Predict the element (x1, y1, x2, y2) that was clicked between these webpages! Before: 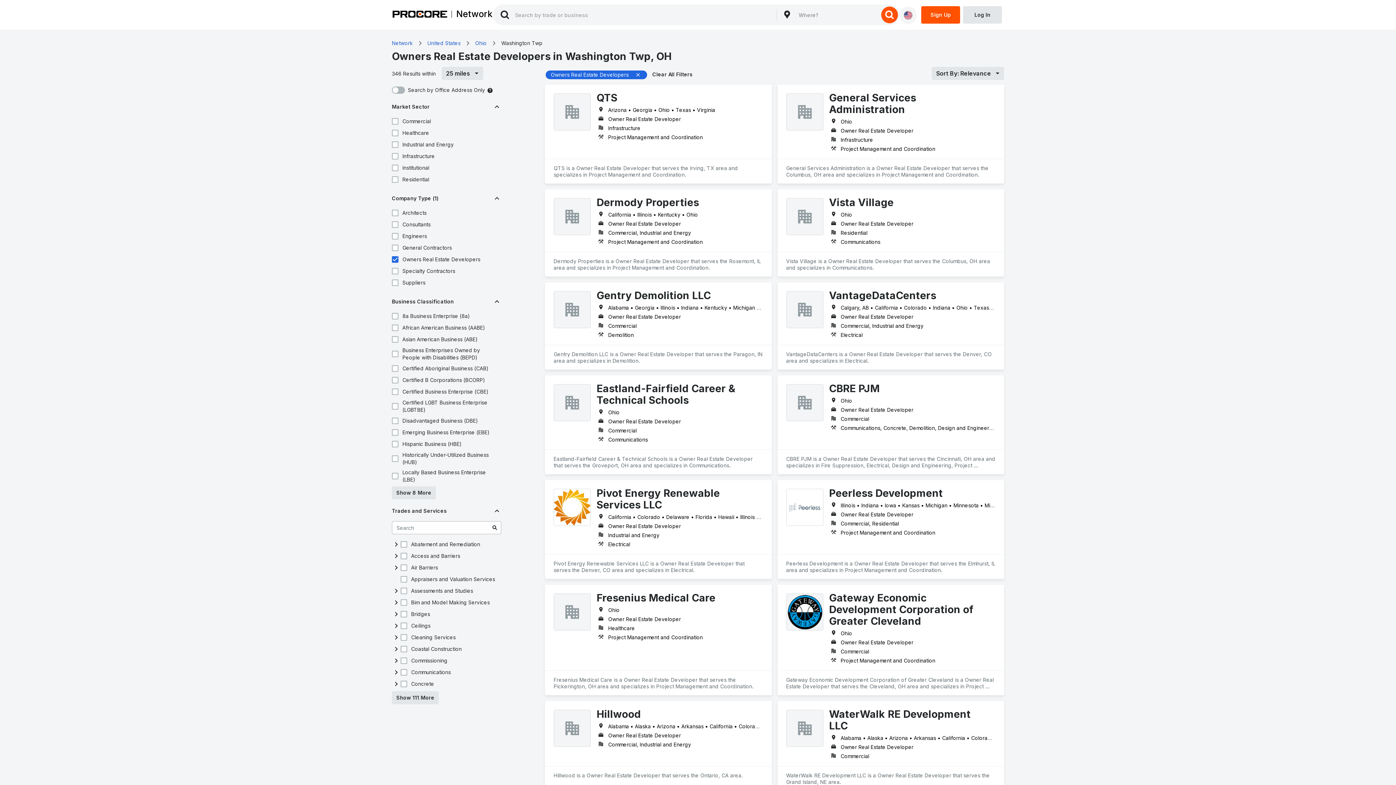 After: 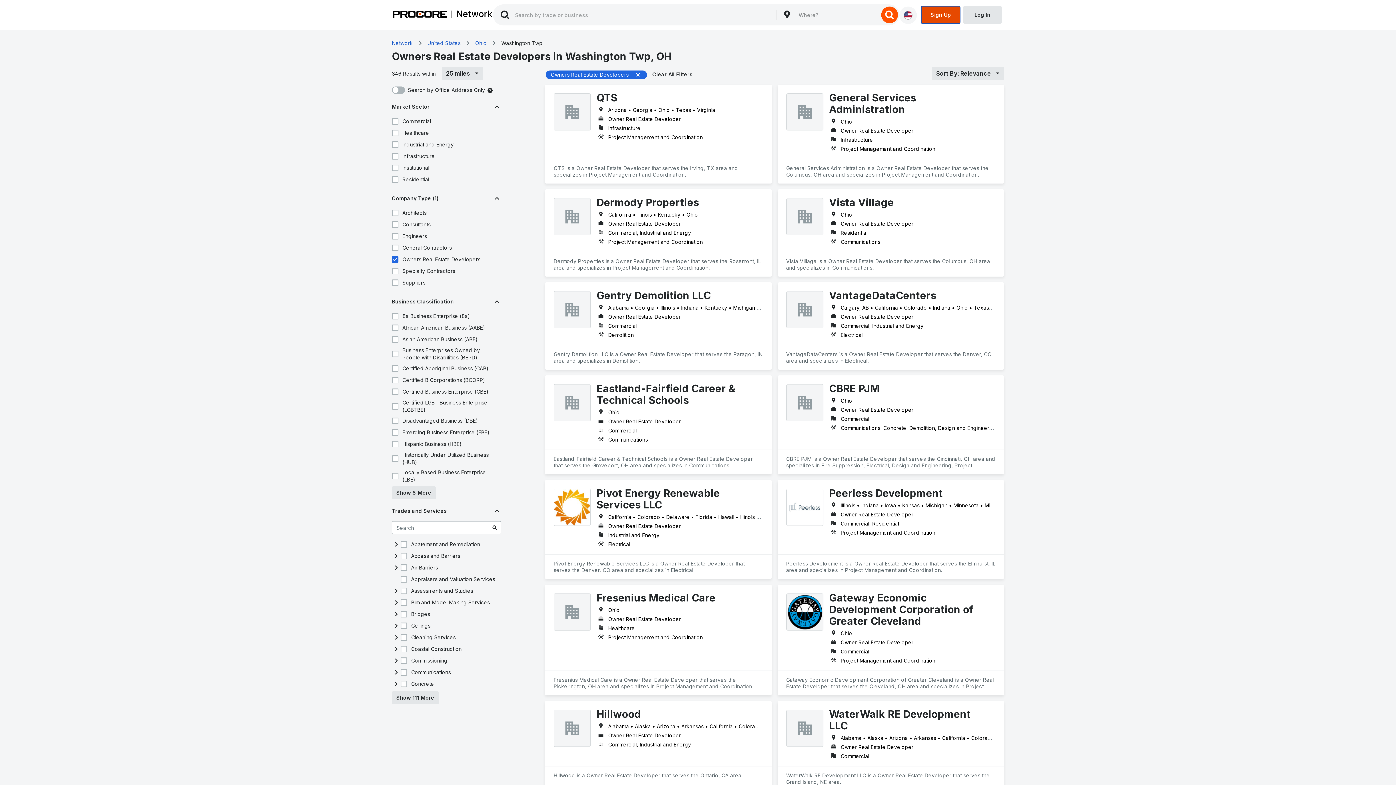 Action: bbox: (921, 6, 960, 23) label: Sign Up